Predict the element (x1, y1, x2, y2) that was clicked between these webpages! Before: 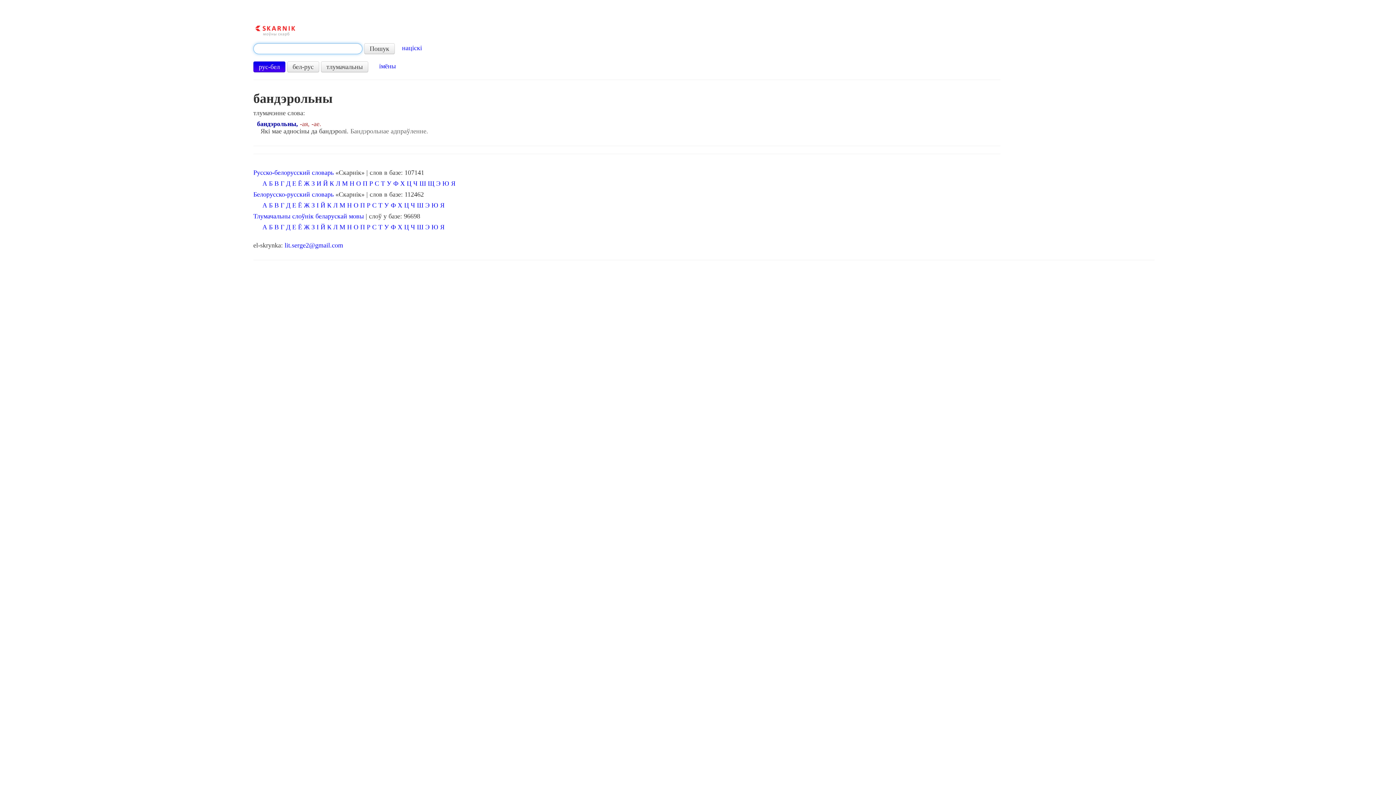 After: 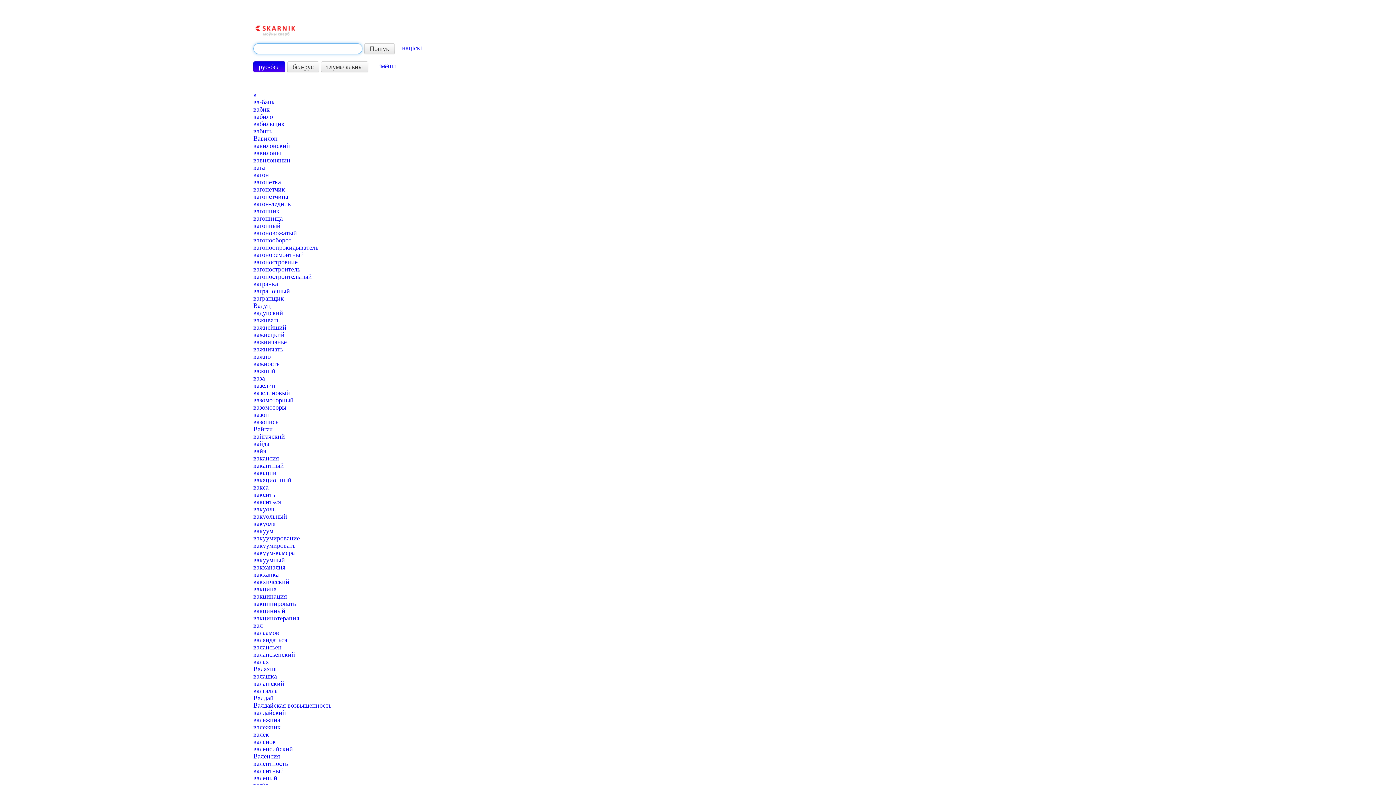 Action: bbox: (274, 180, 278, 187) label: В